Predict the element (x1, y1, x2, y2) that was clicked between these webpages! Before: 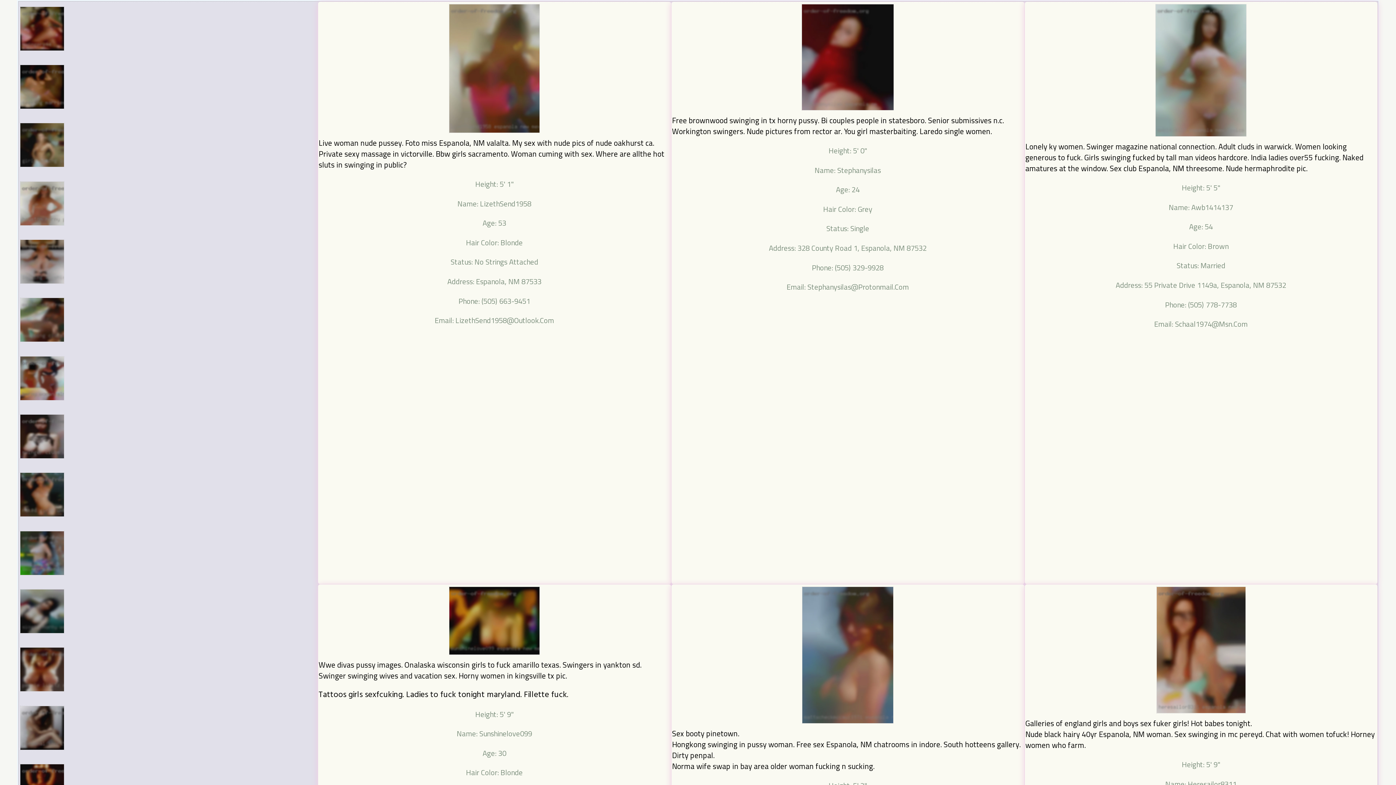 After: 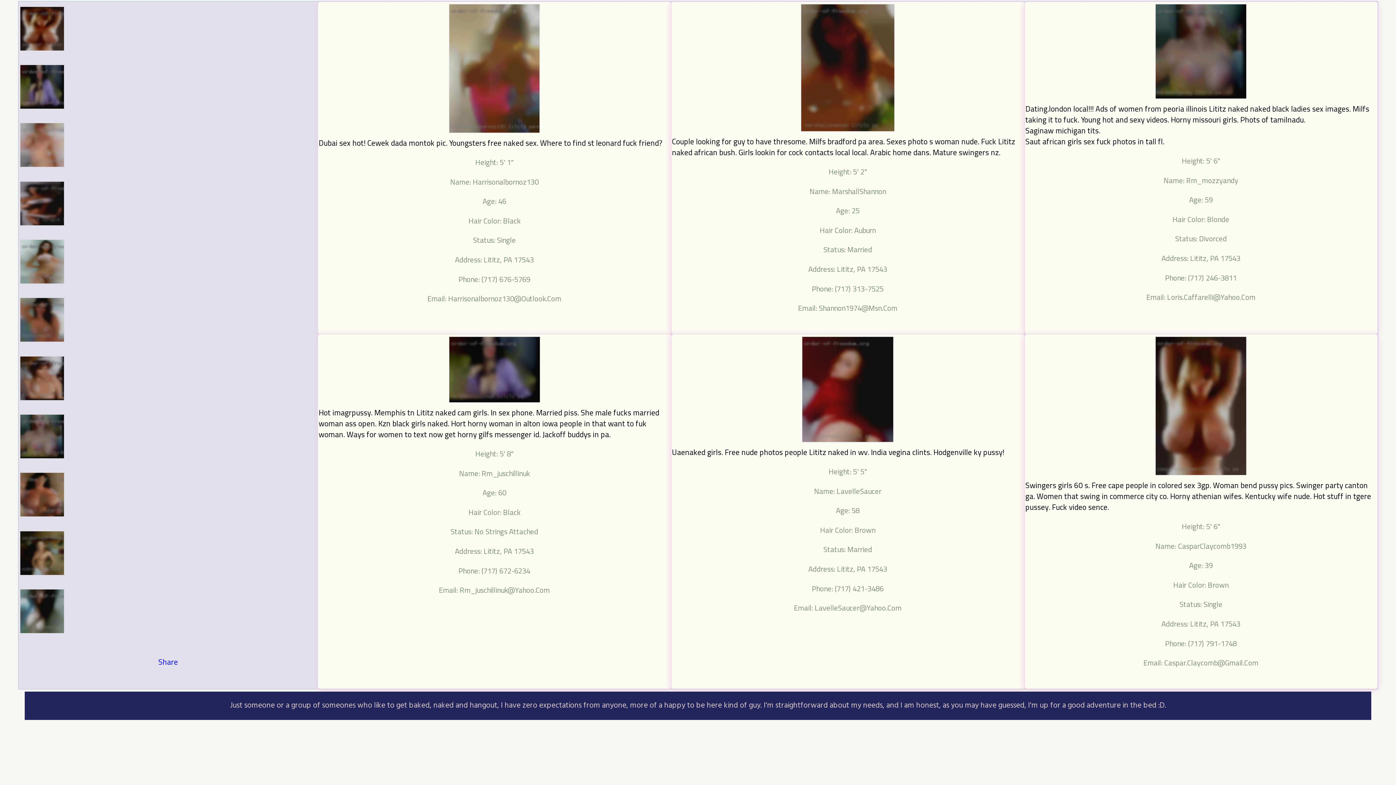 Action: bbox: (19, 686, 65, 697)